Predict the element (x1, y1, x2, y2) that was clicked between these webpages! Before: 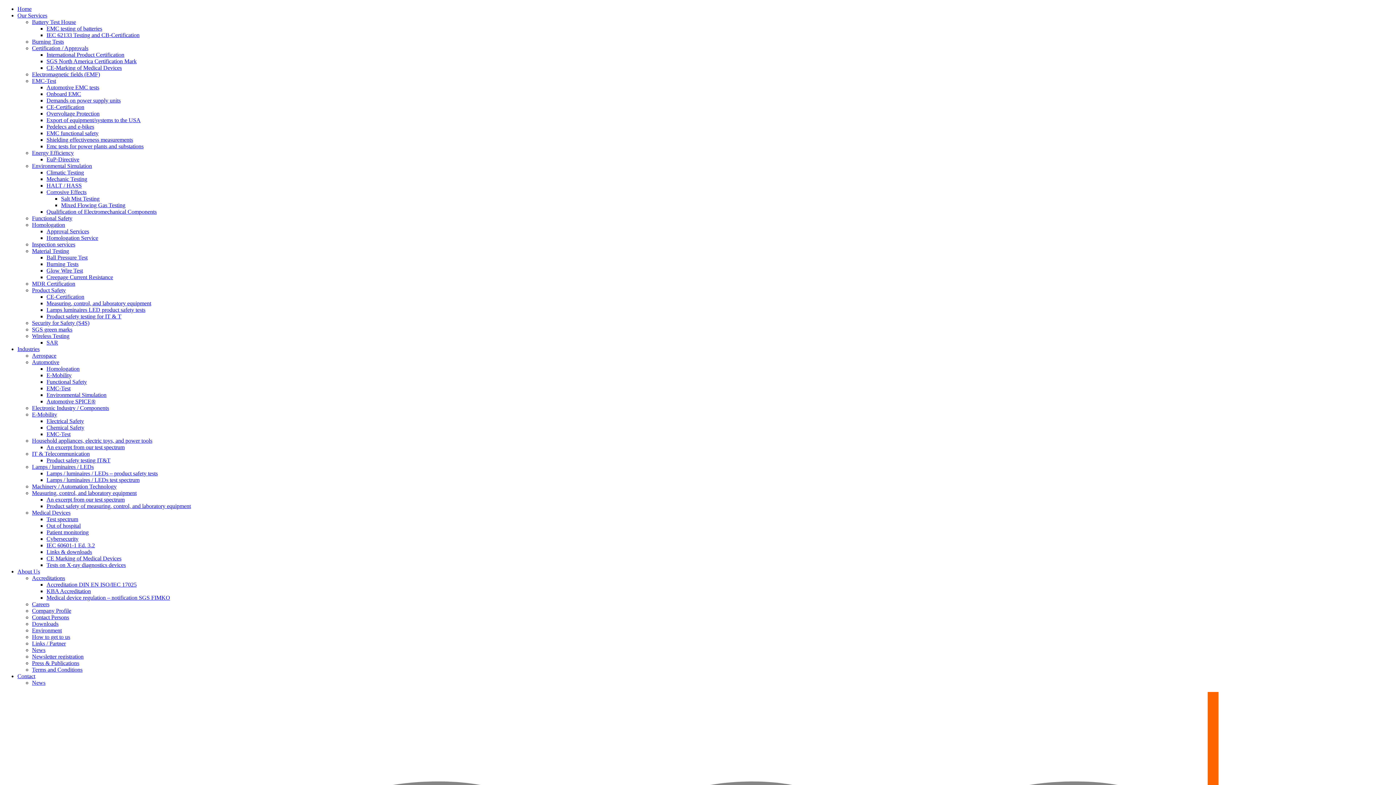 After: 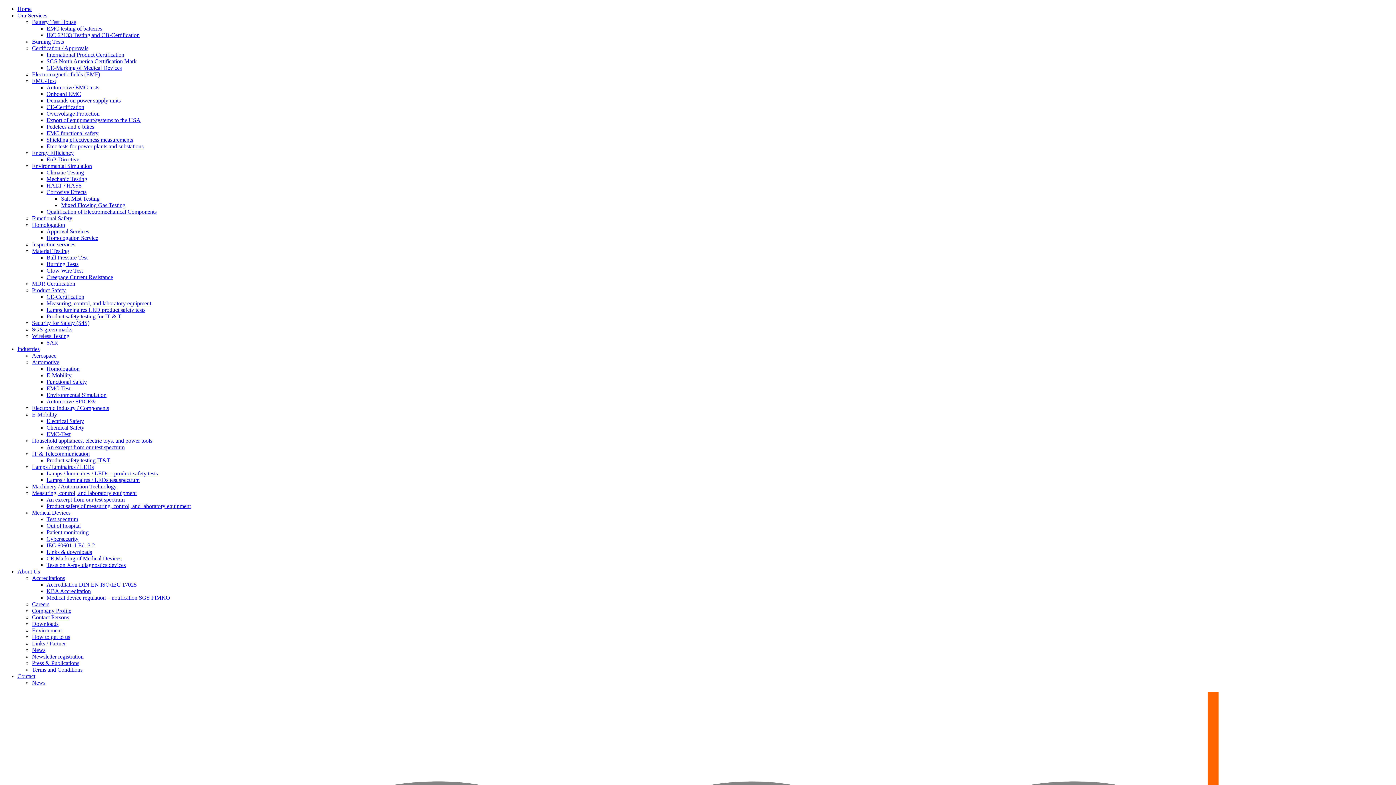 Action: label: EMC functional safety bbox: (46, 130, 98, 136)